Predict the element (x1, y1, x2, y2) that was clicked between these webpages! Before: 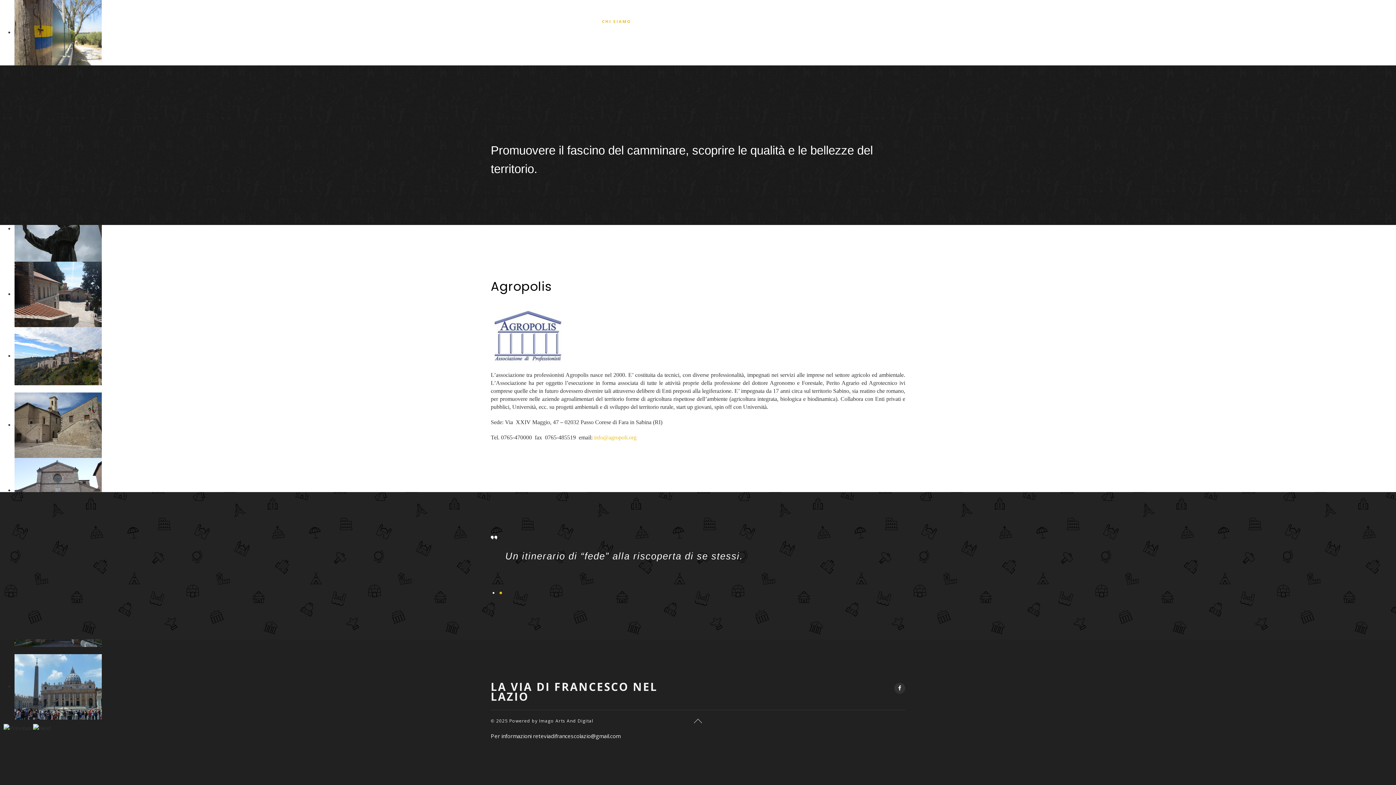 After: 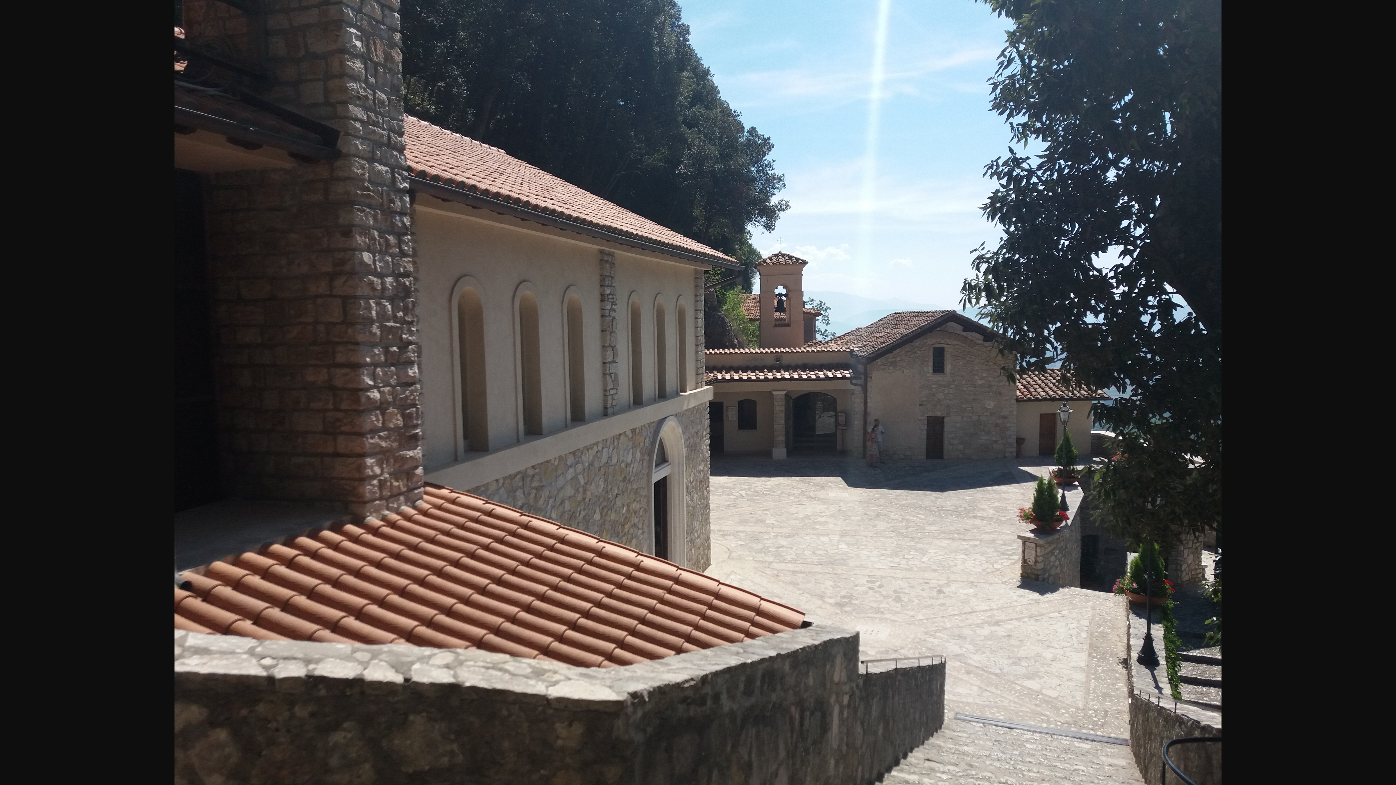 Action: bbox: (14, 290, 101, 297)